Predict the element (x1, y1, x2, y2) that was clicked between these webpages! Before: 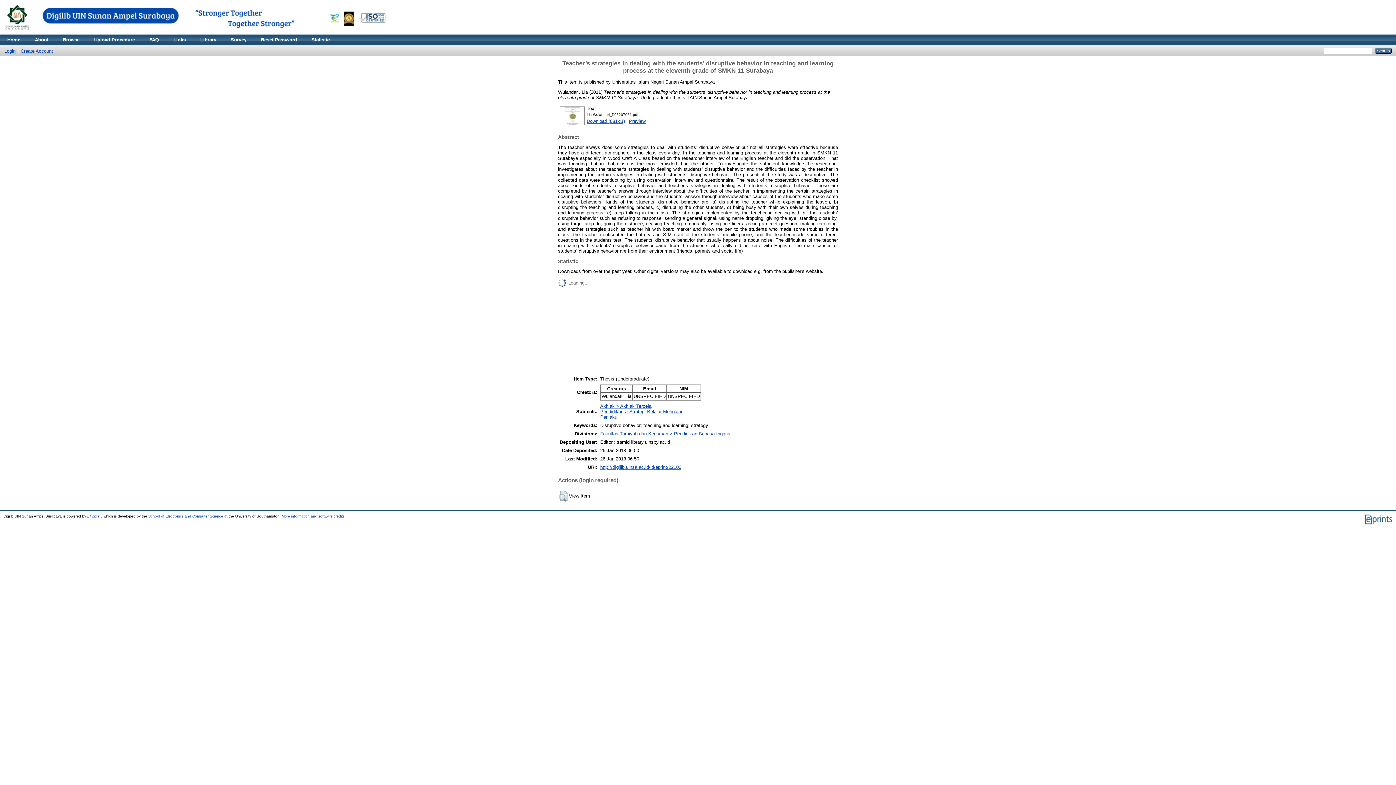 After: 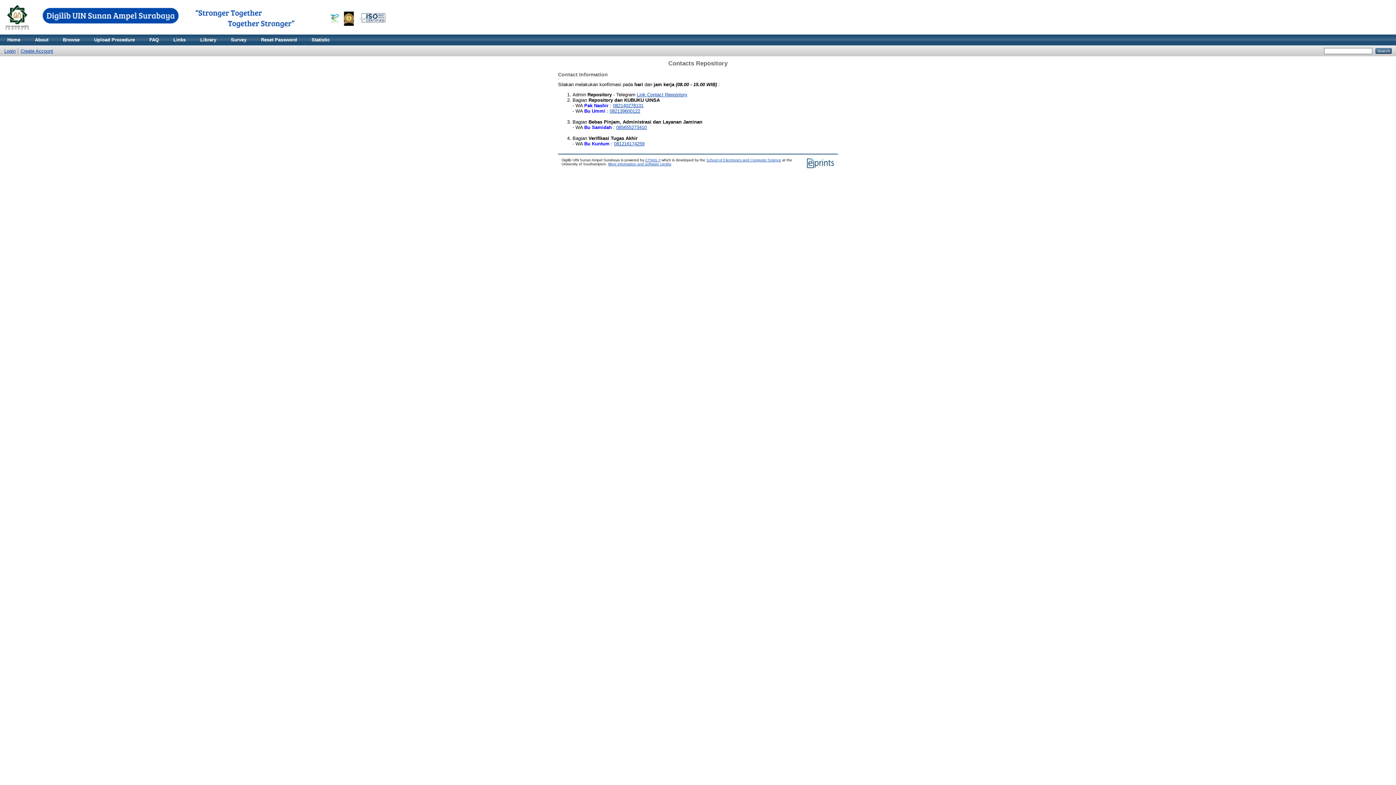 Action: bbox: (142, 34, 166, 45) label: FAQ